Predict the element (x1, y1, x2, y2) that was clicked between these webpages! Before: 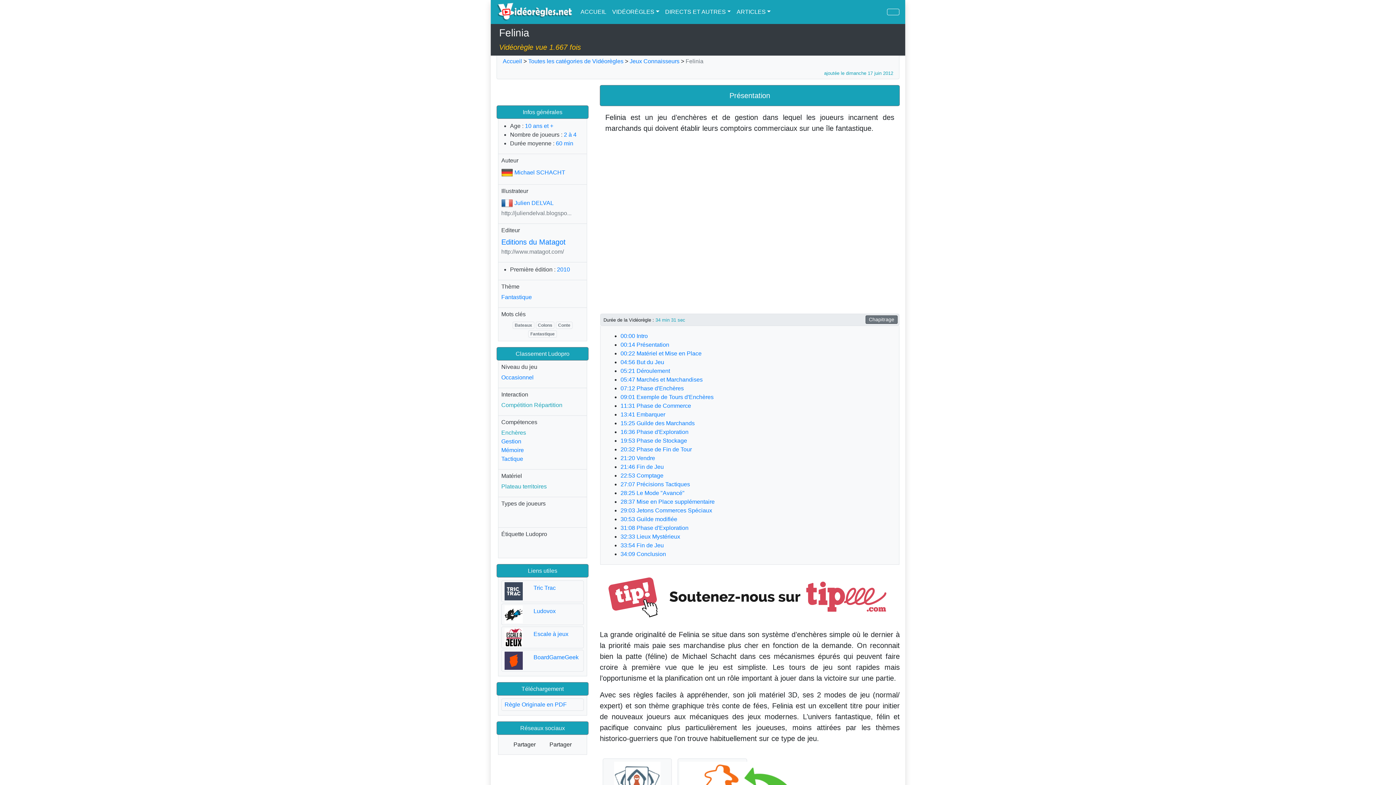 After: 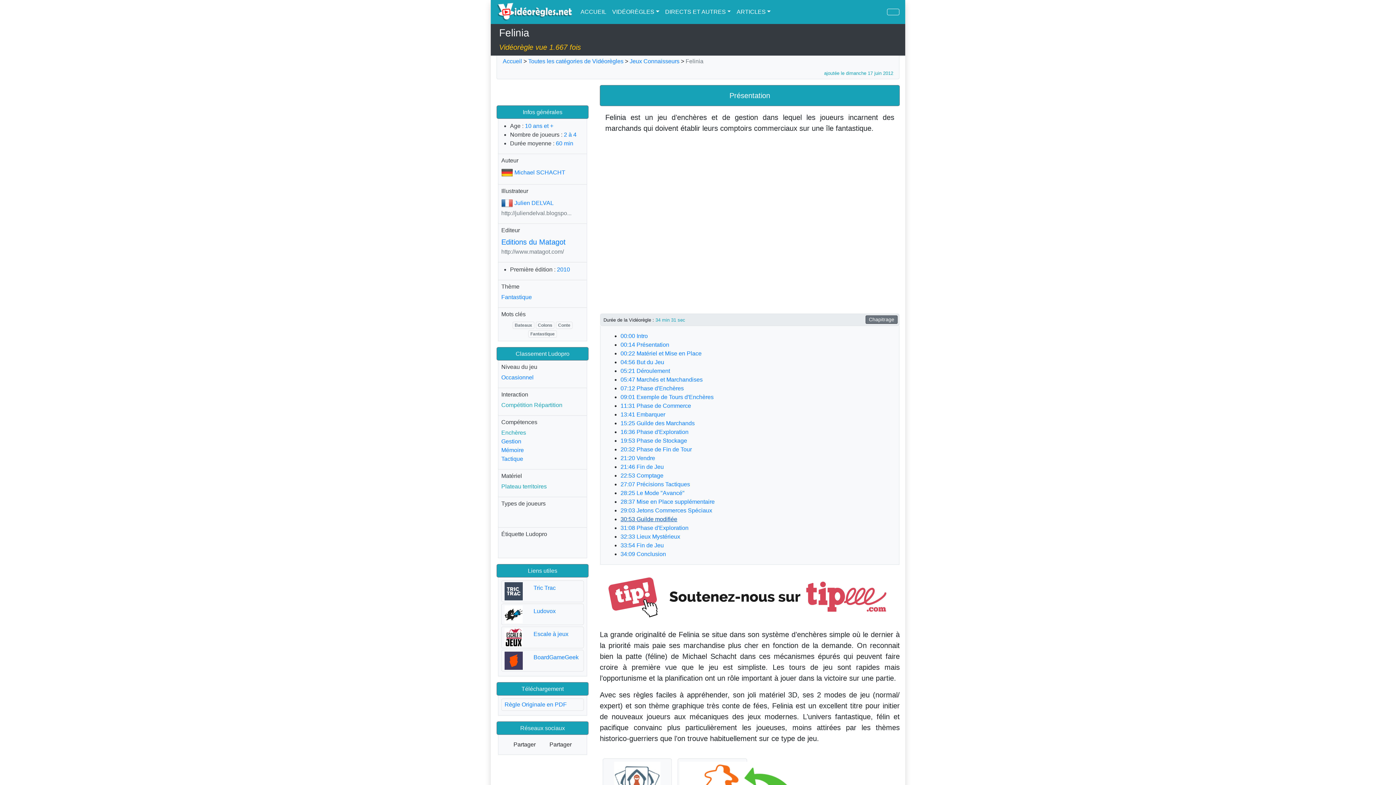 Action: bbox: (620, 516, 677, 522) label: 30:53 Guilde modifiée